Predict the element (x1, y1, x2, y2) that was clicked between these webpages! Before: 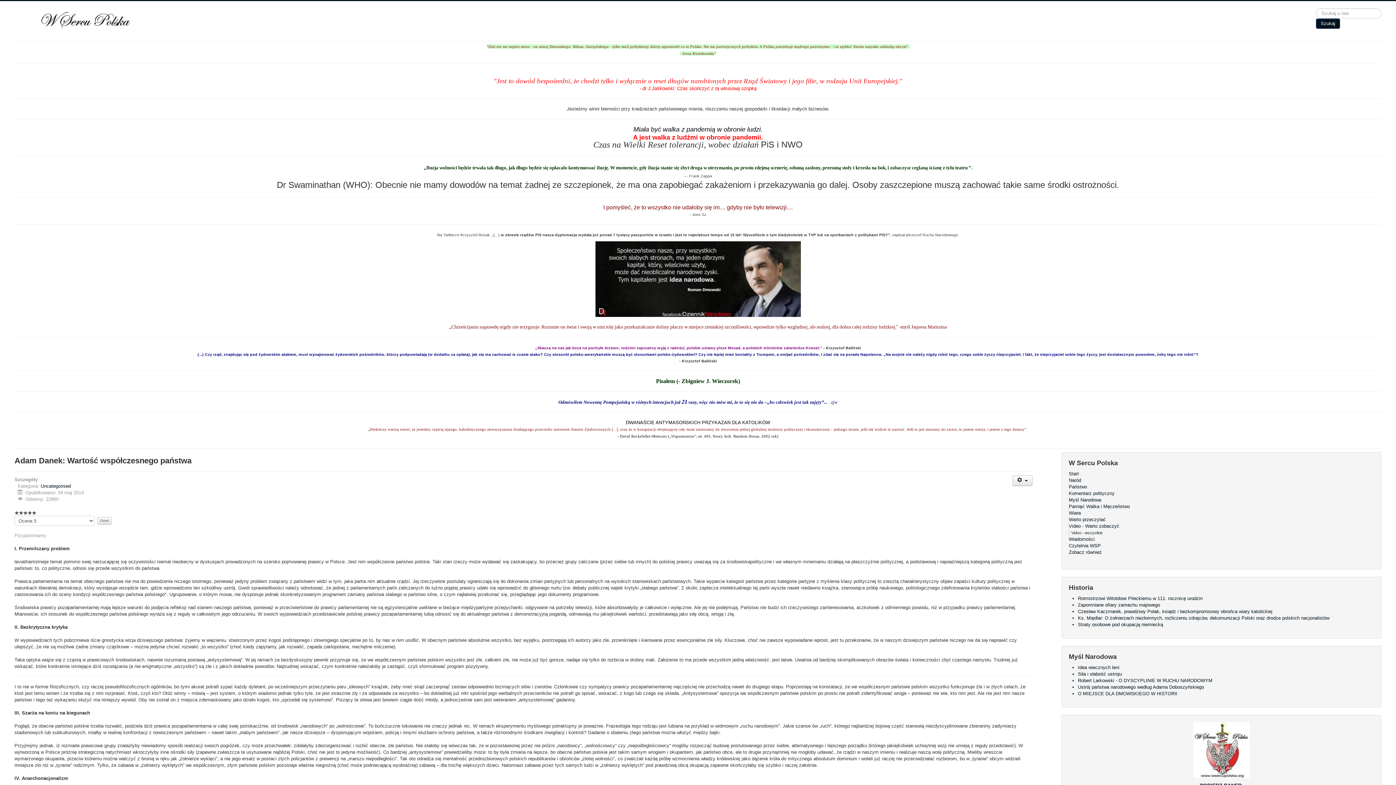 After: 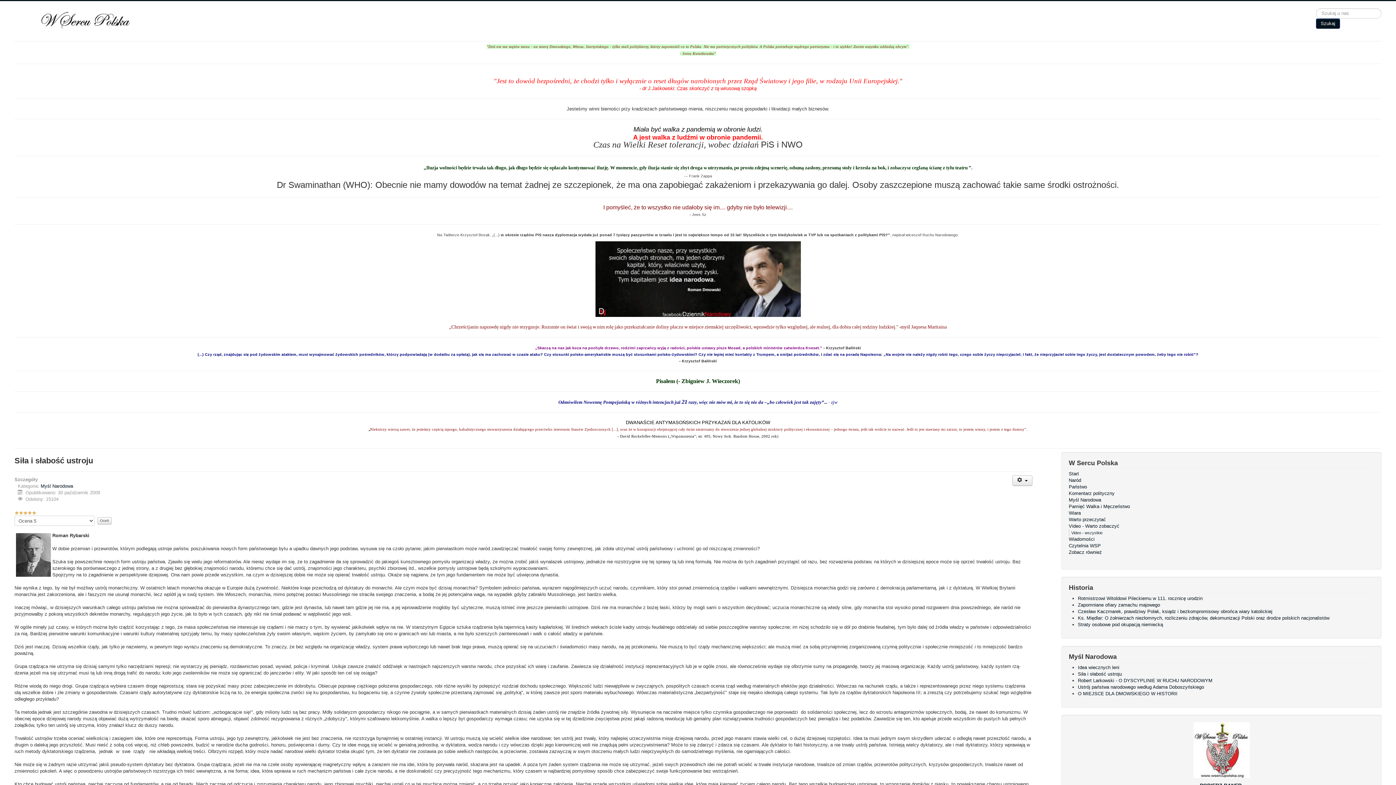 Action: label: Siła i słabość ustroju bbox: (1078, 671, 1122, 677)